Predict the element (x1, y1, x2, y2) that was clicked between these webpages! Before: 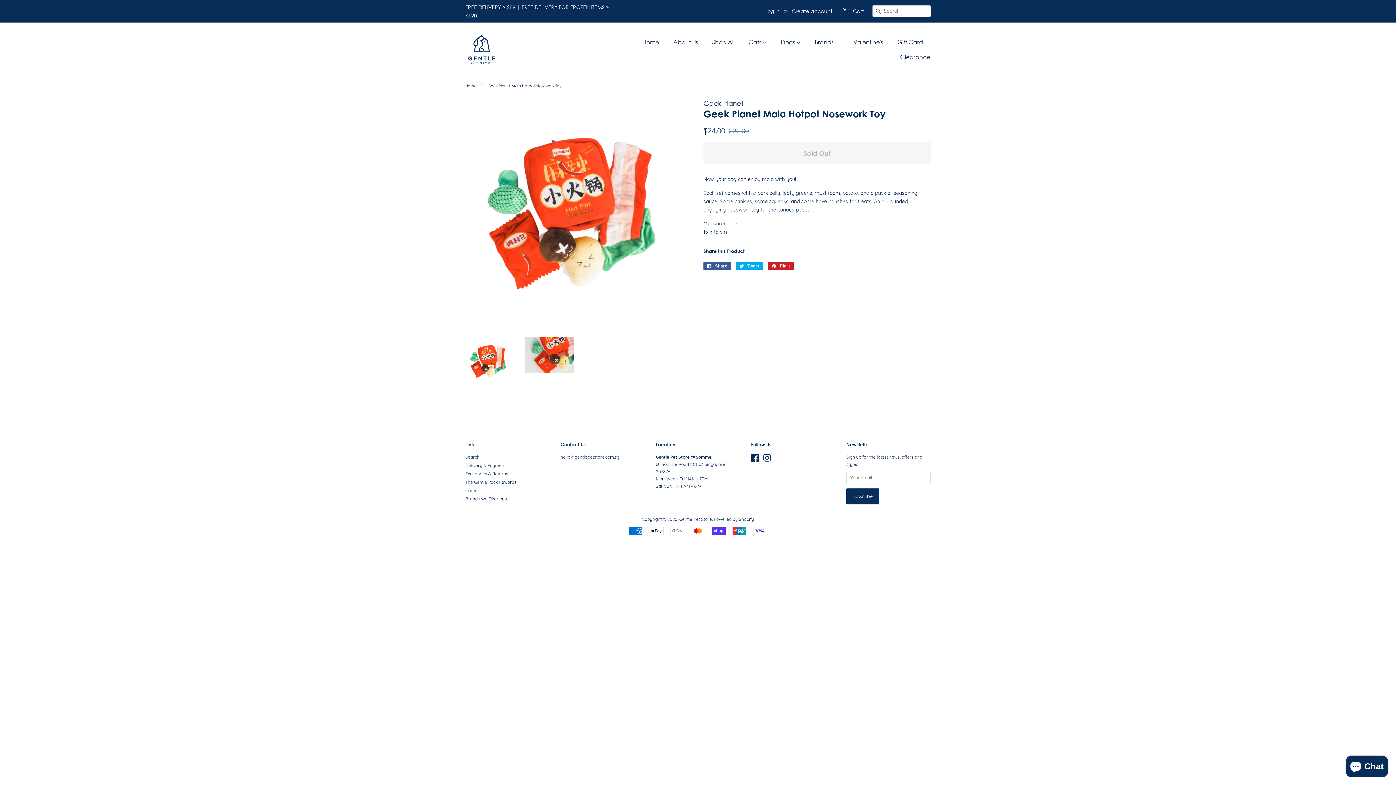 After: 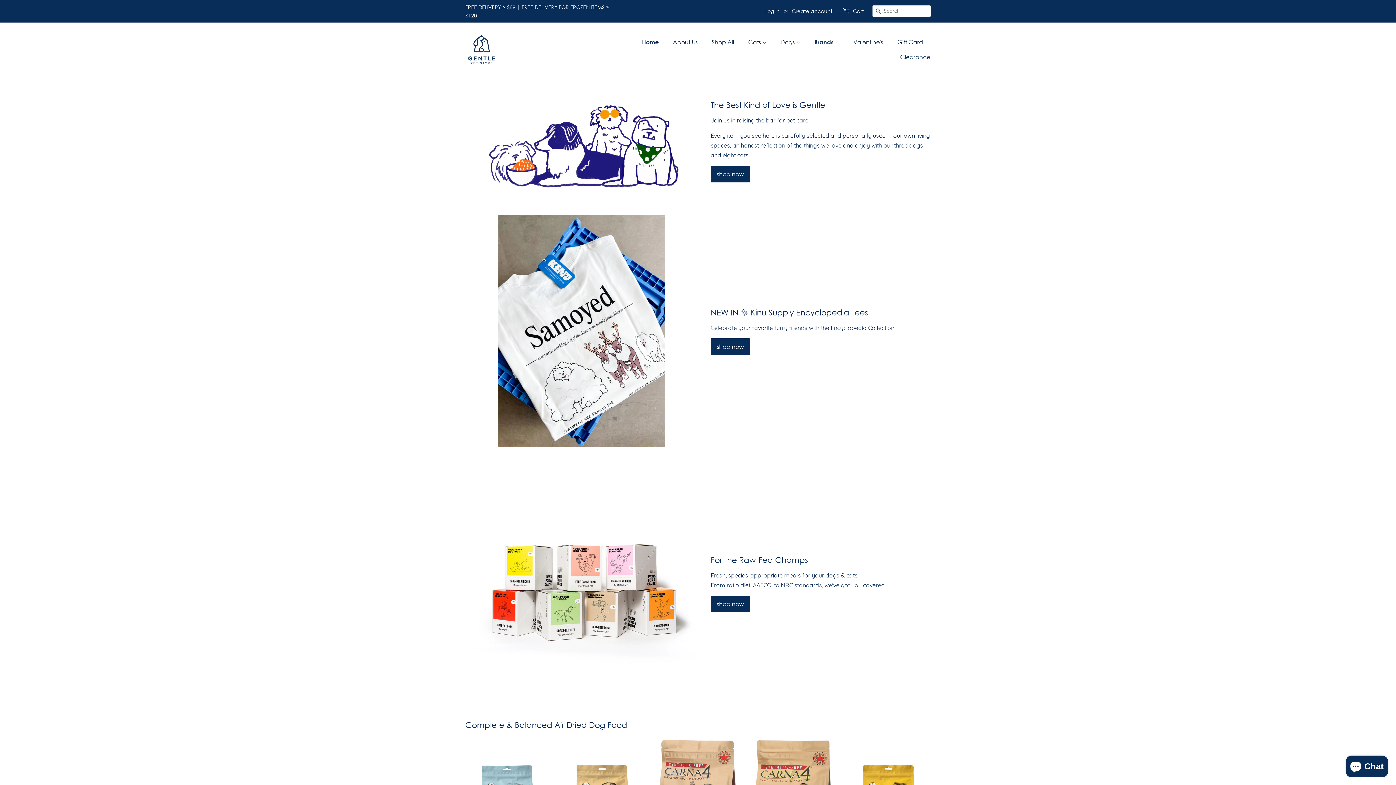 Action: bbox: (465, 33, 498, 66)